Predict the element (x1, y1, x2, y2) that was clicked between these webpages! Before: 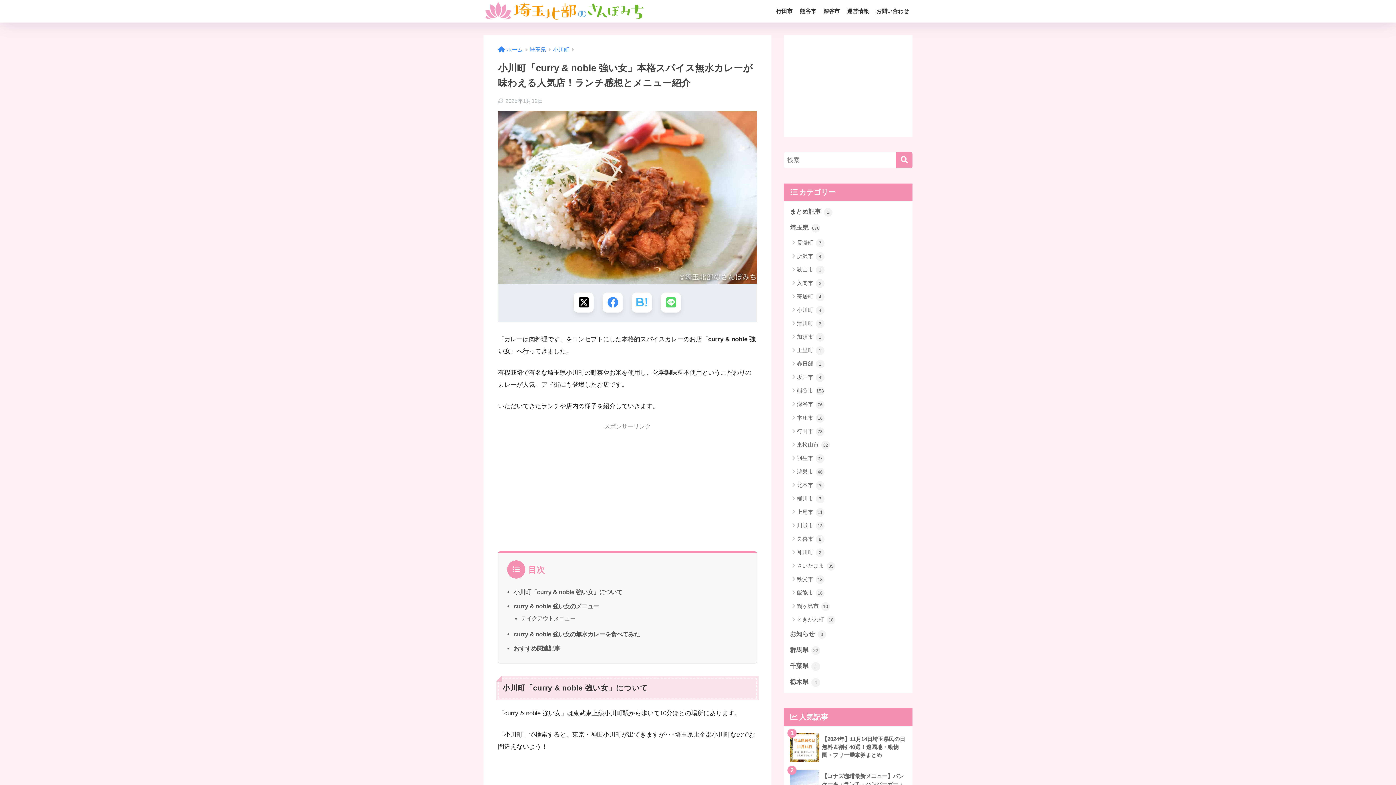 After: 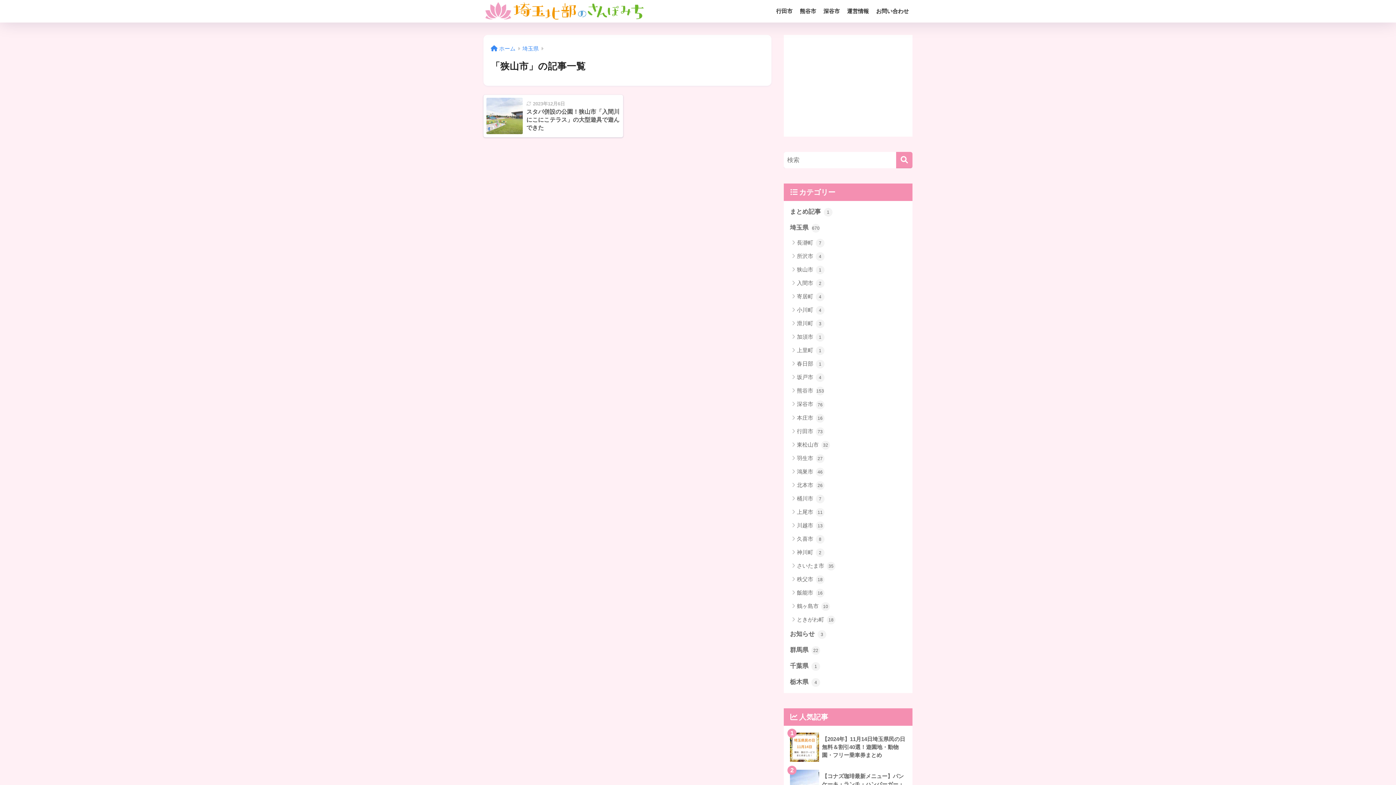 Action: bbox: (787, 262, 909, 276) label: 狭山市 1